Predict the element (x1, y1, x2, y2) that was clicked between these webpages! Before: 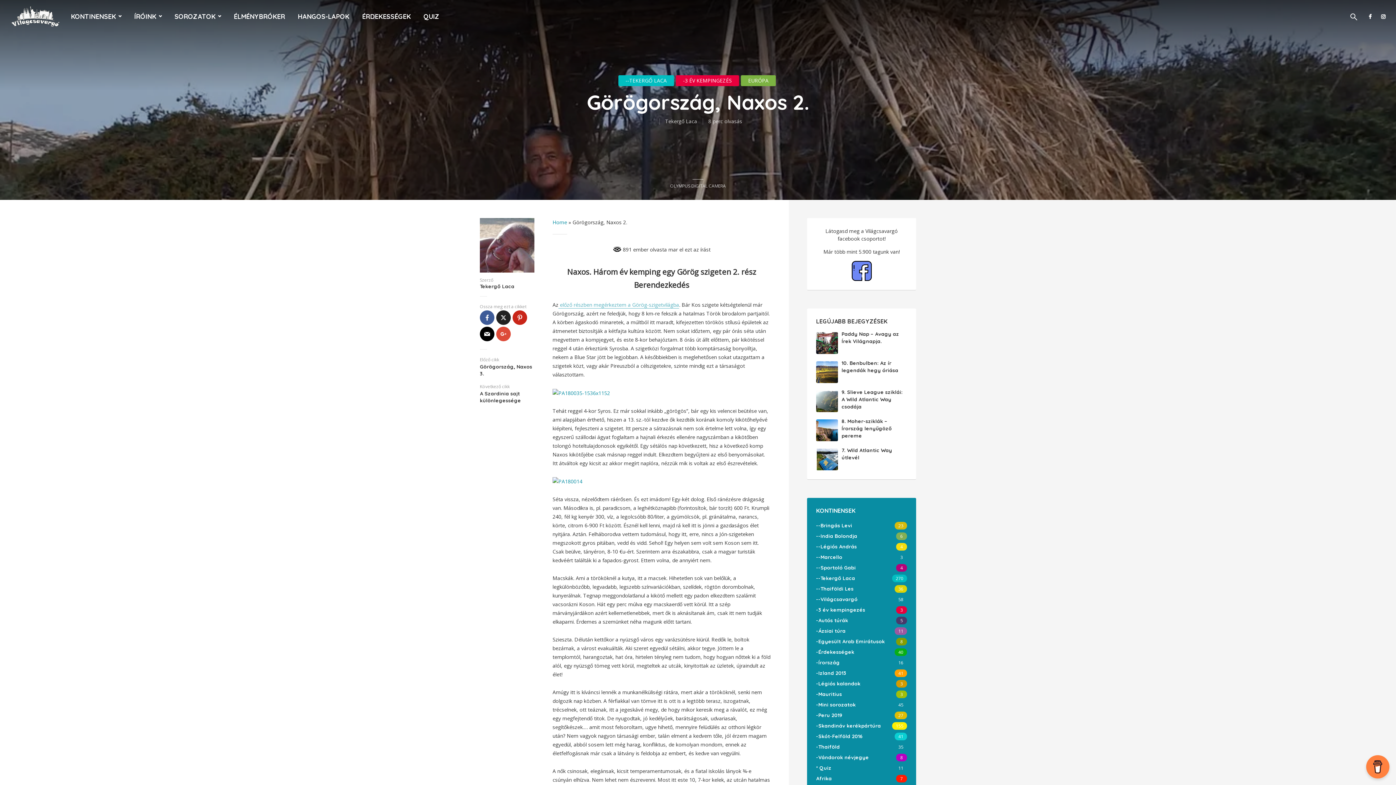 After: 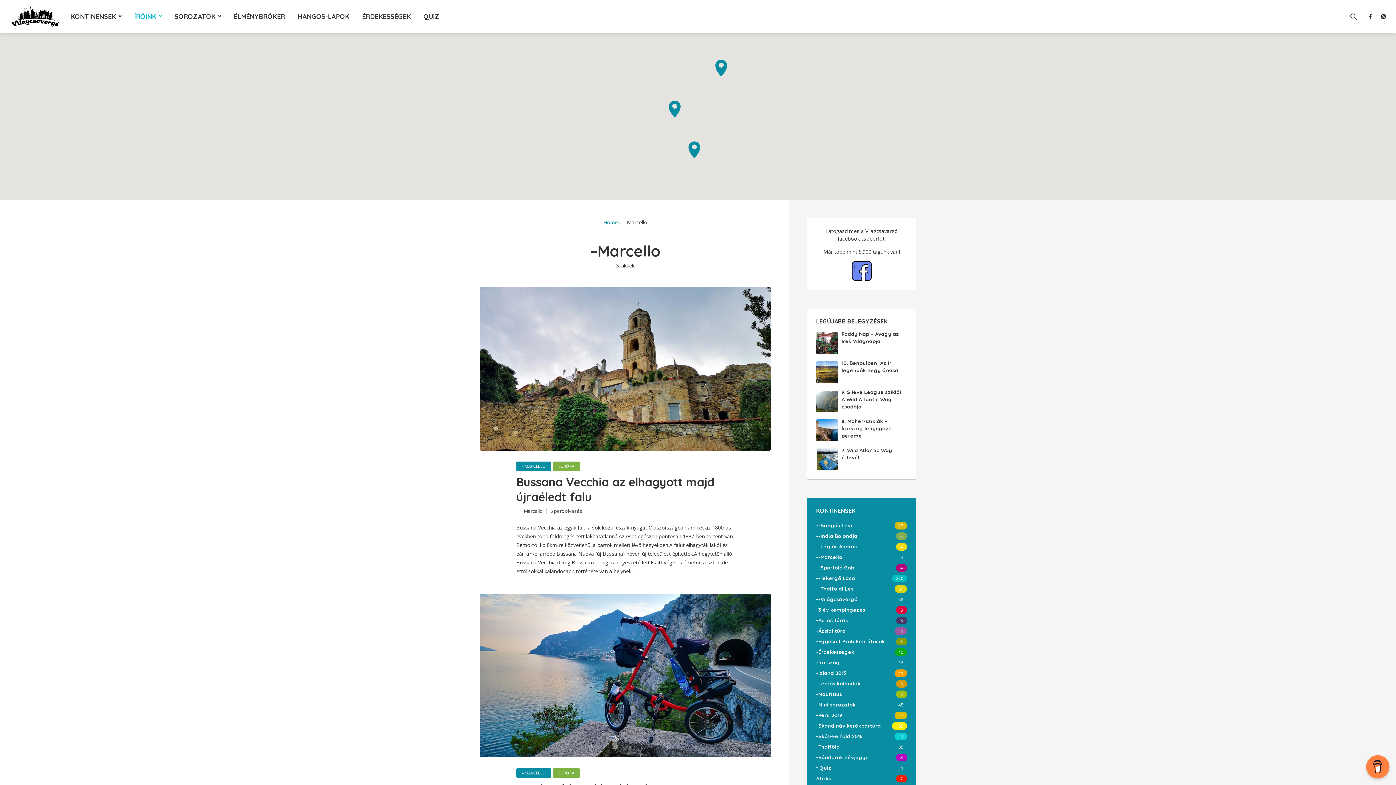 Action: bbox: (816, 554, 842, 560) label: --Marcello
3